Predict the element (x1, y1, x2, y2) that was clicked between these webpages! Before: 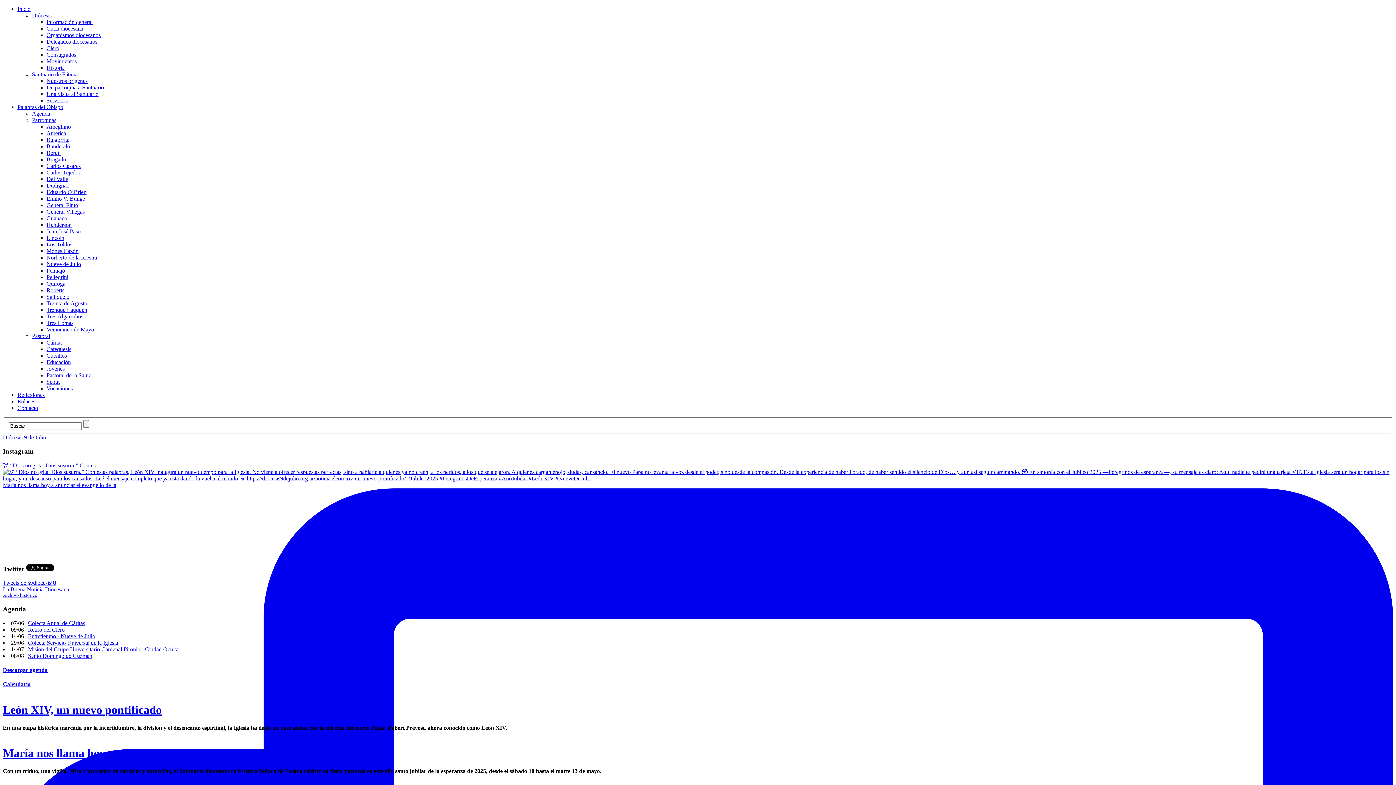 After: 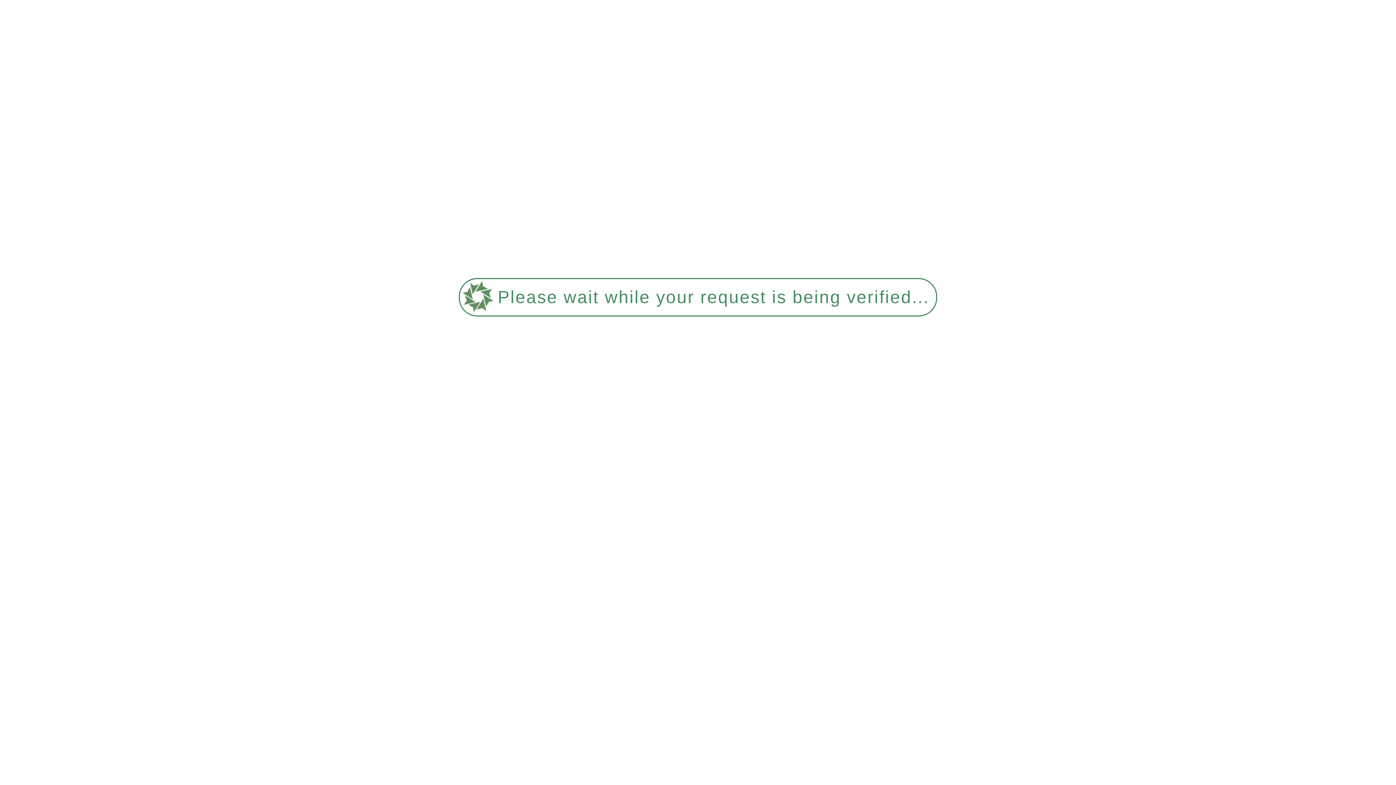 Action: bbox: (28, 620, 85, 626) label: Colecta Anual de Cáritas